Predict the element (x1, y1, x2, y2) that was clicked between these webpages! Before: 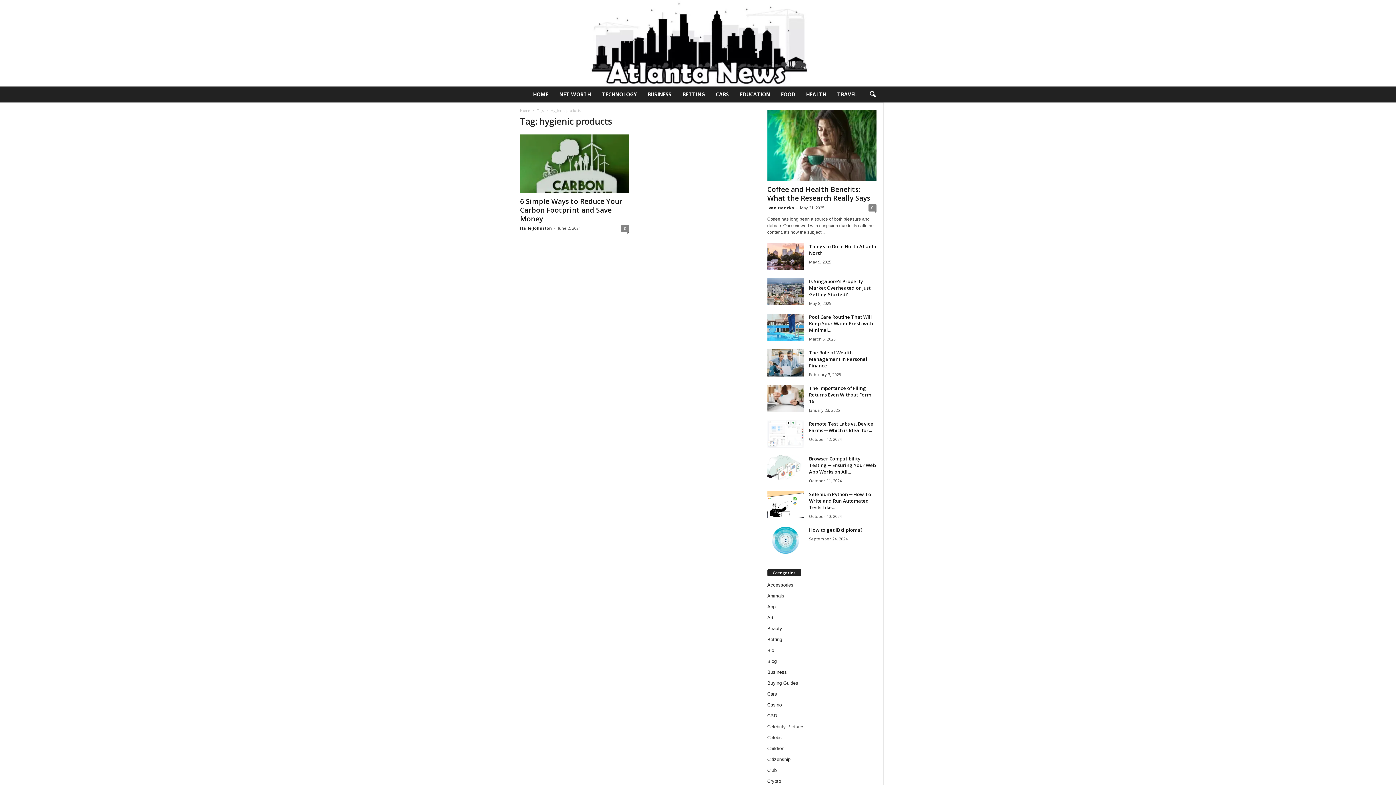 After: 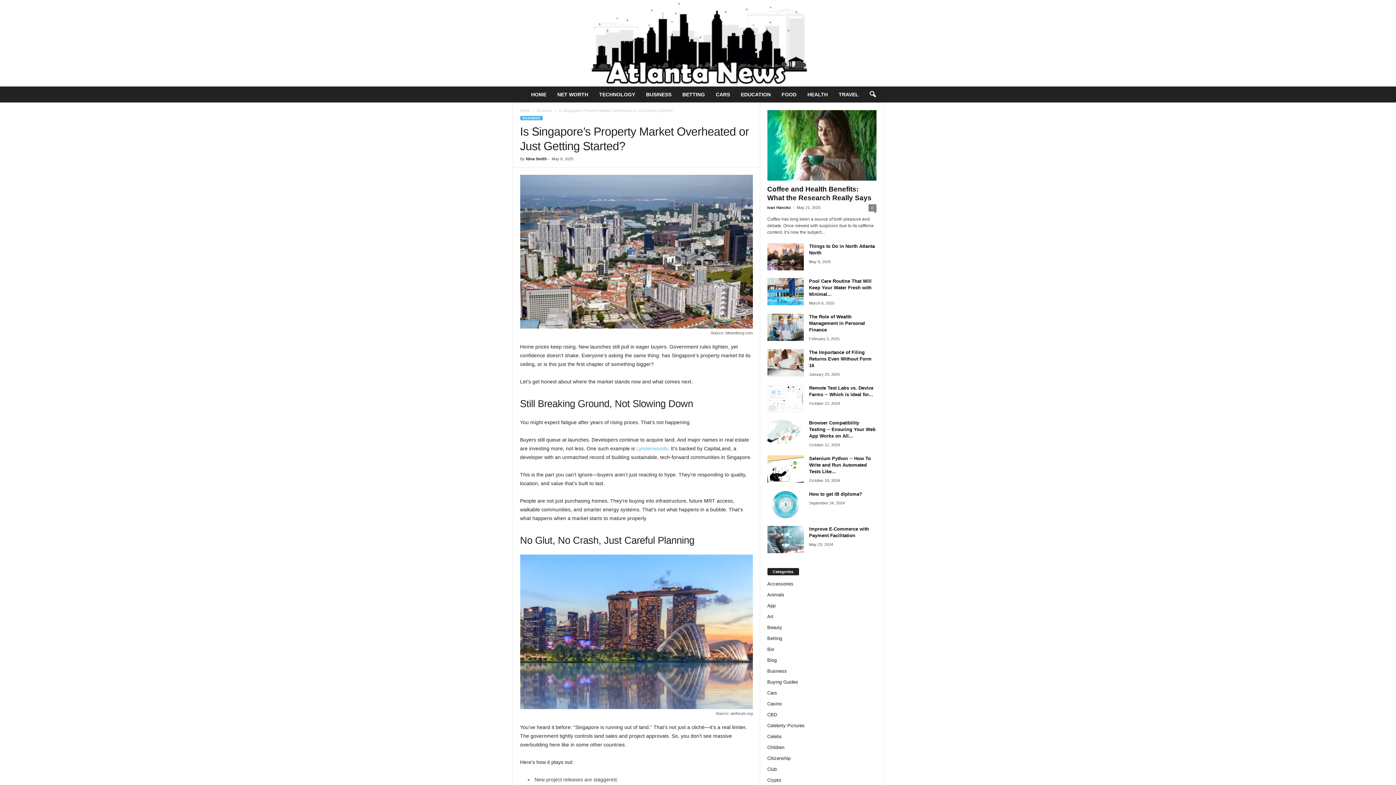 Action: bbox: (767, 278, 803, 305)